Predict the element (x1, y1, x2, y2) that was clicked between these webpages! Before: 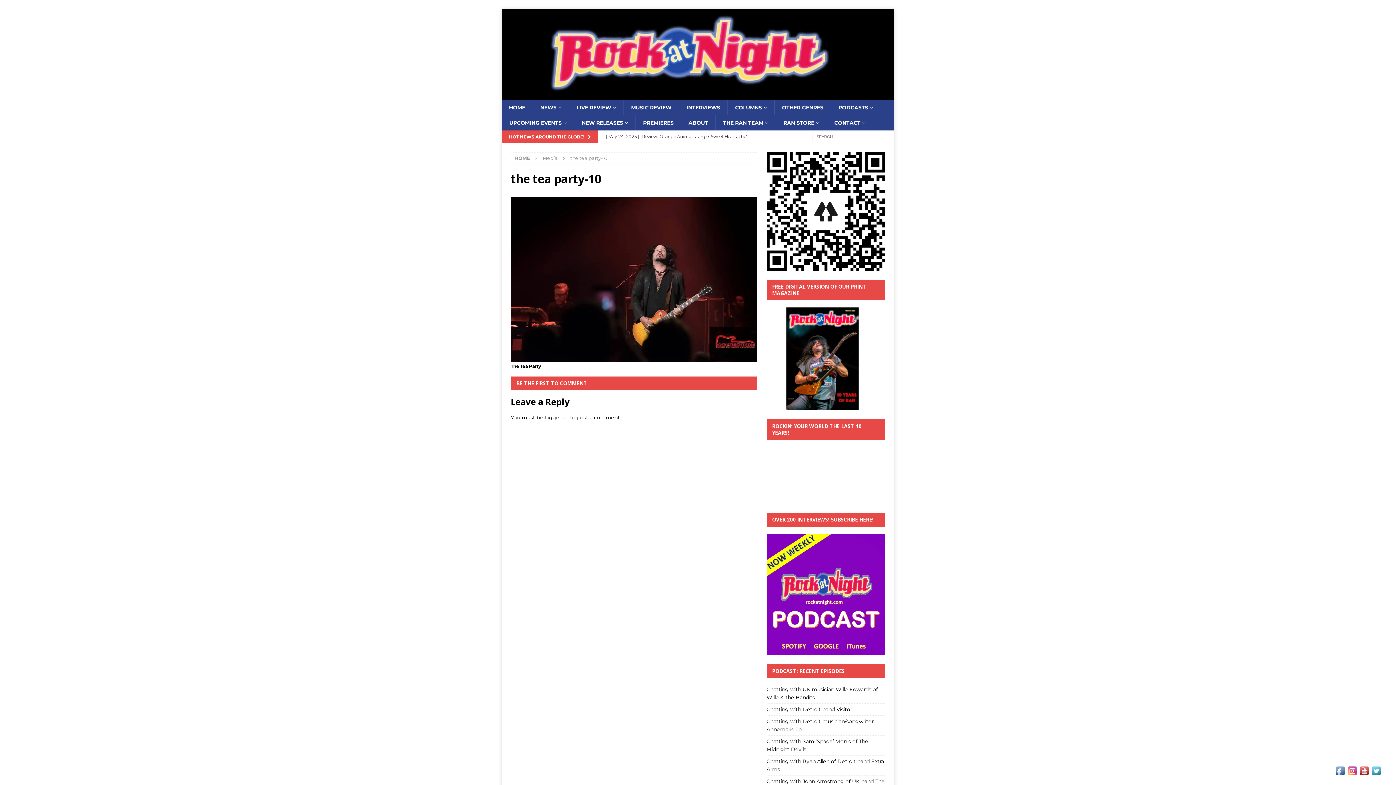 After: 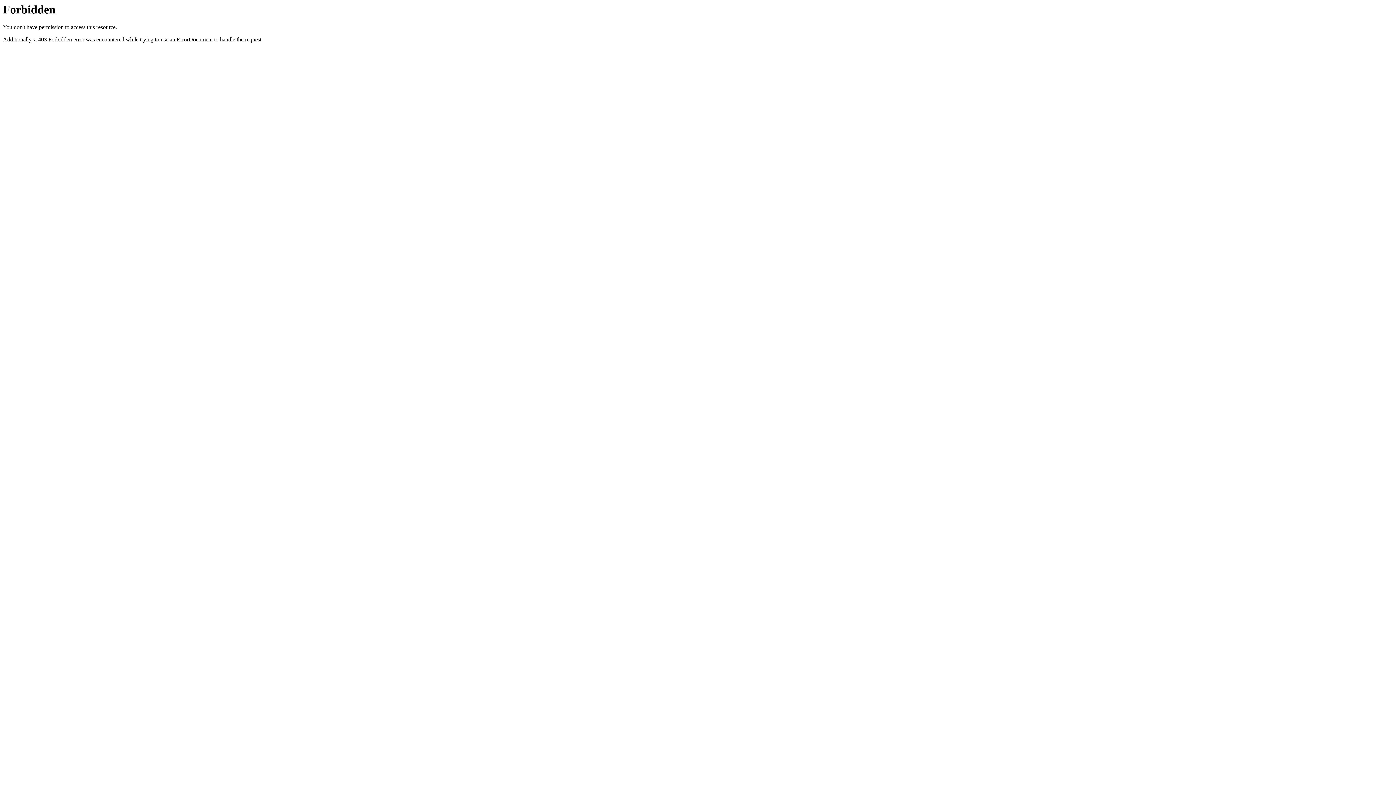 Action: bbox: (766, 403, 875, 409)